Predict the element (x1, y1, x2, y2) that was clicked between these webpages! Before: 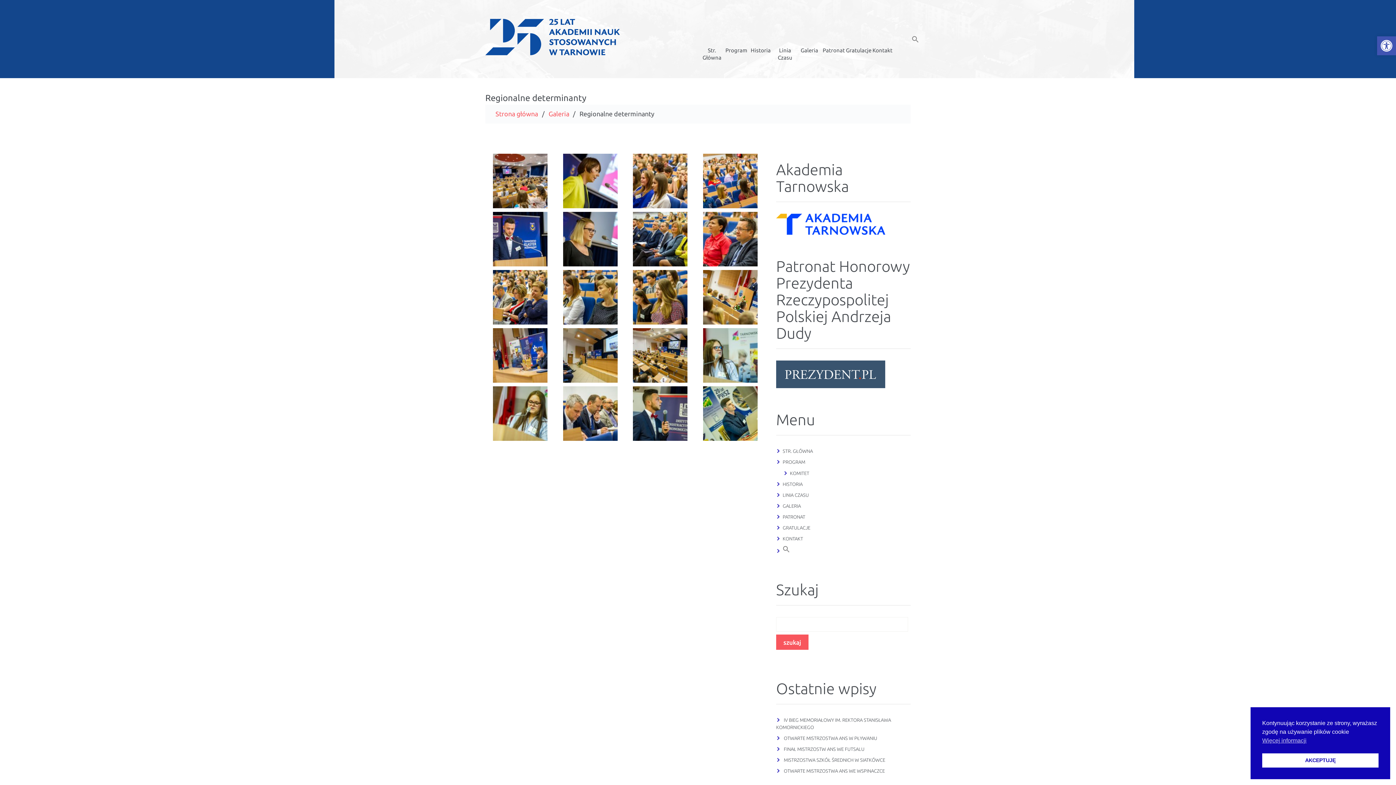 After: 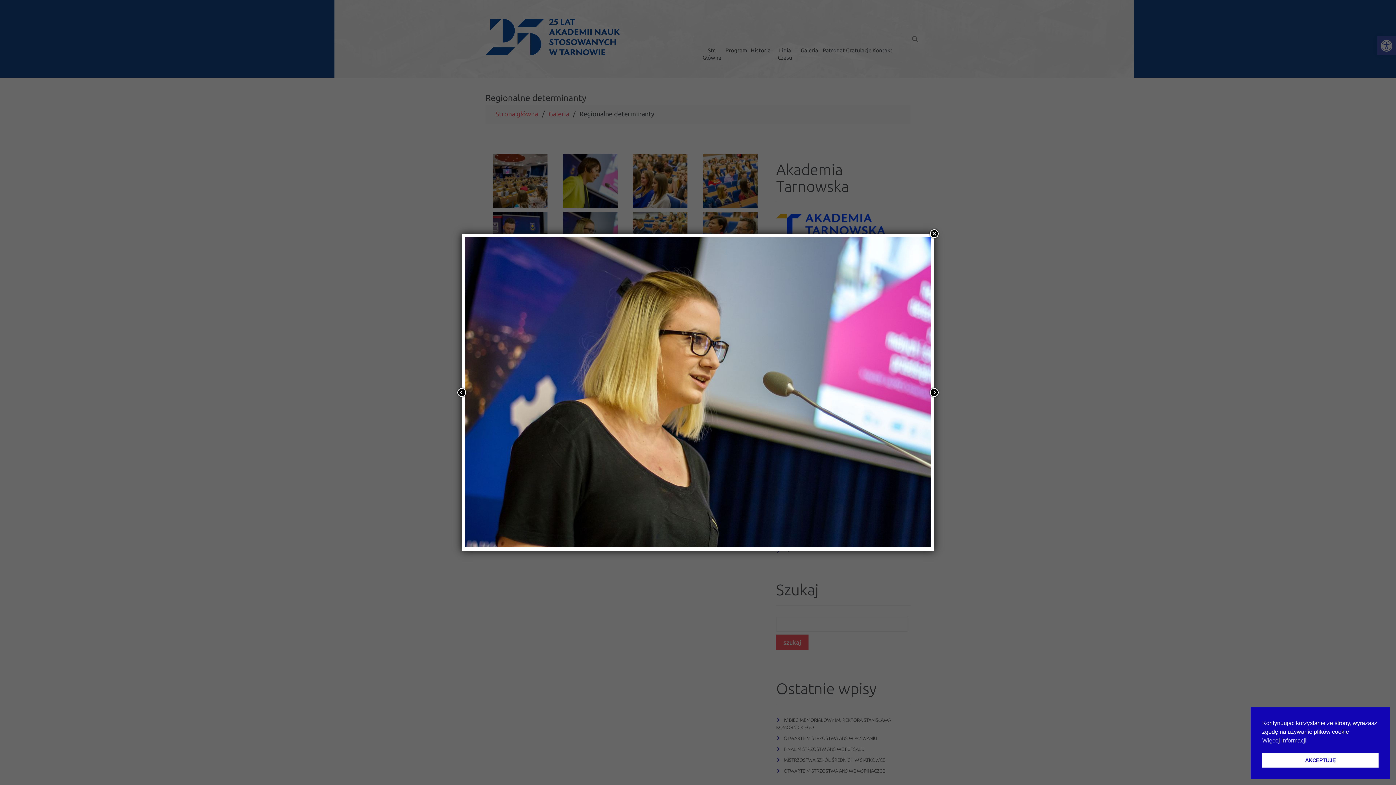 Action: bbox: (563, 236, 617, 241)